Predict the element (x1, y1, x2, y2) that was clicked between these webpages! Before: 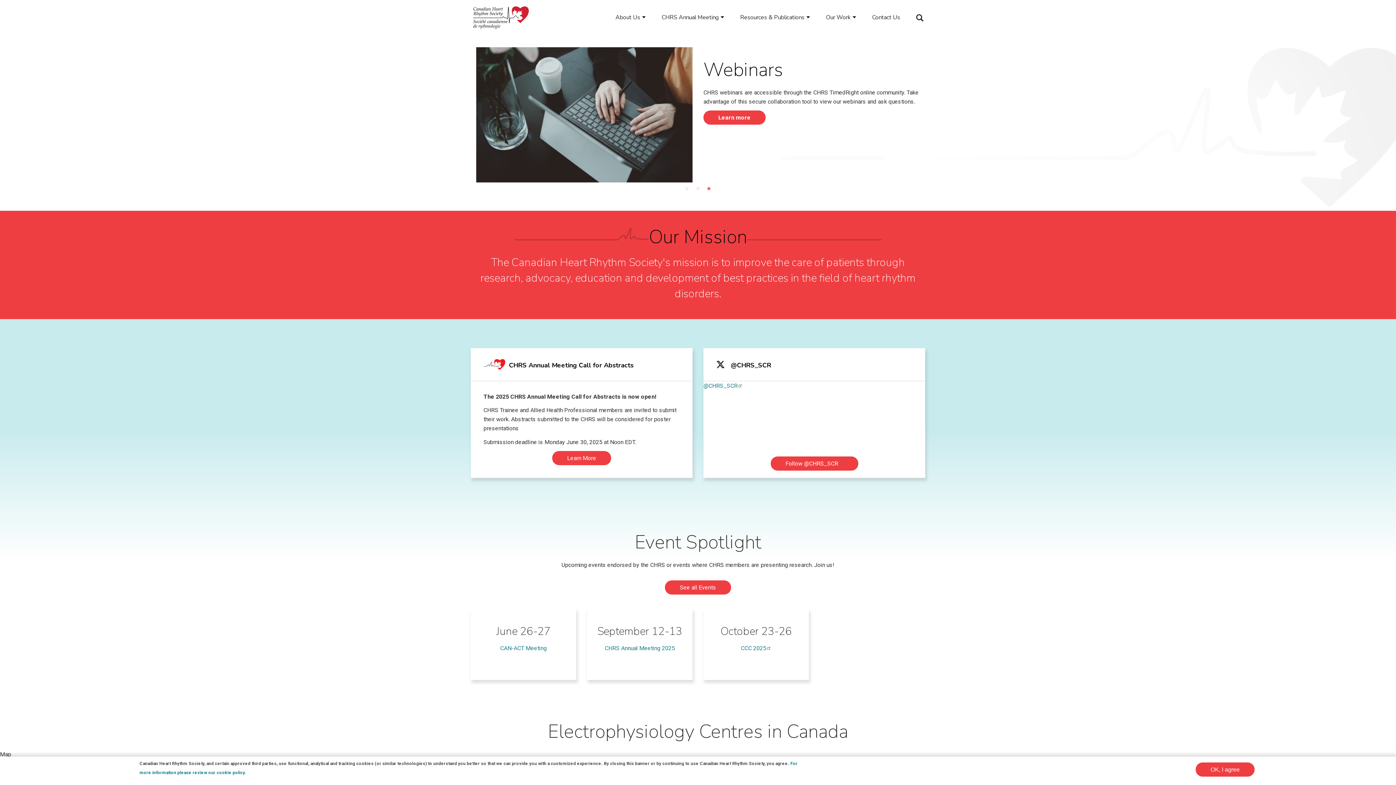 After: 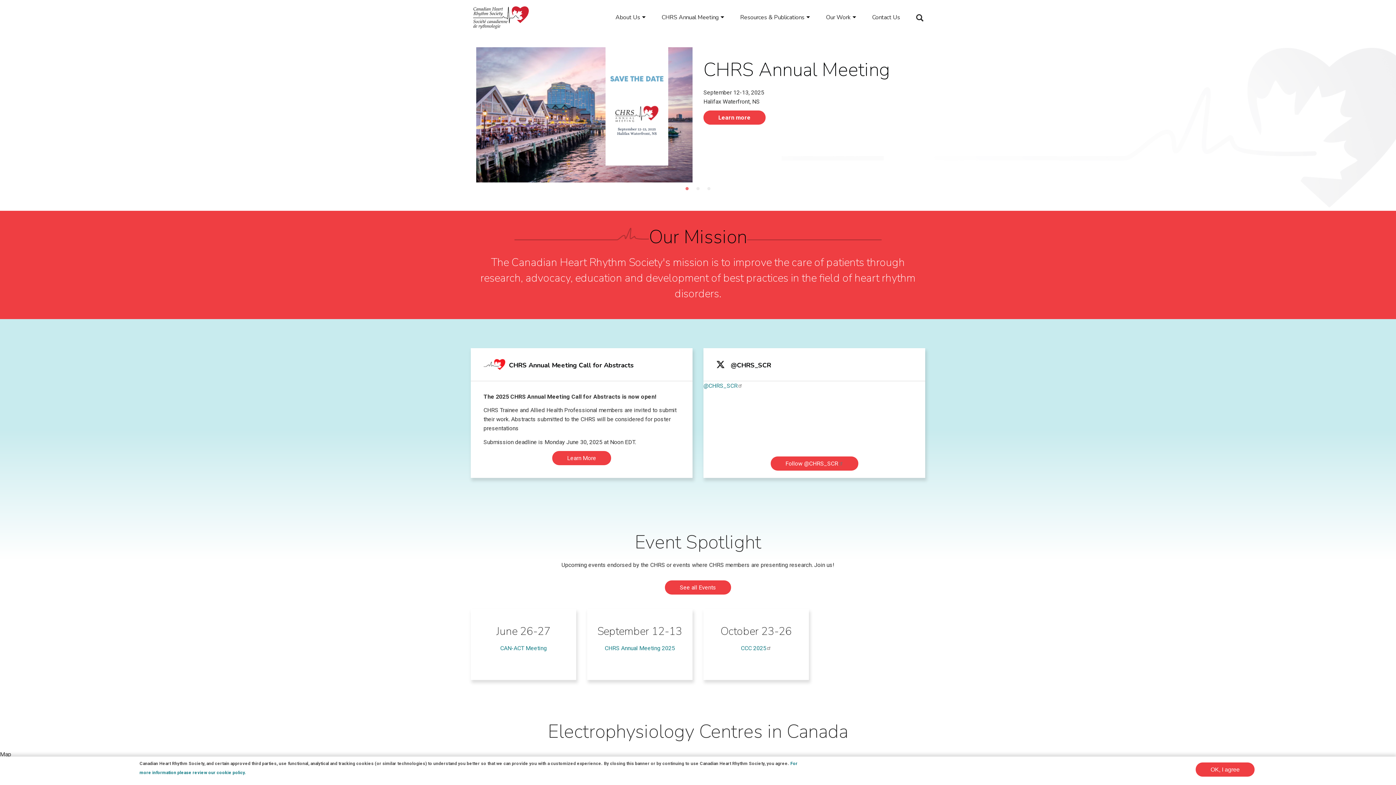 Action: label: 1 of 3 bbox: (683, 185, 690, 192)